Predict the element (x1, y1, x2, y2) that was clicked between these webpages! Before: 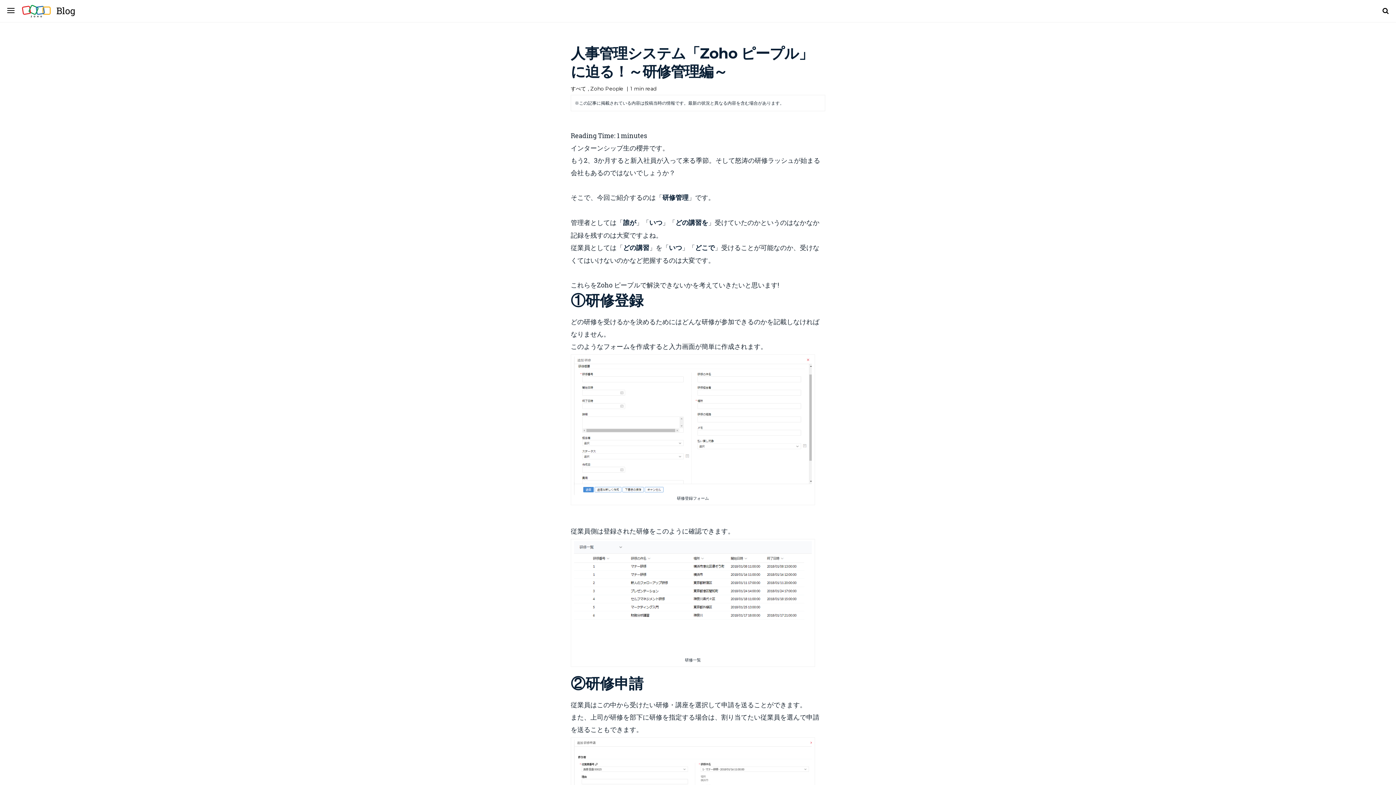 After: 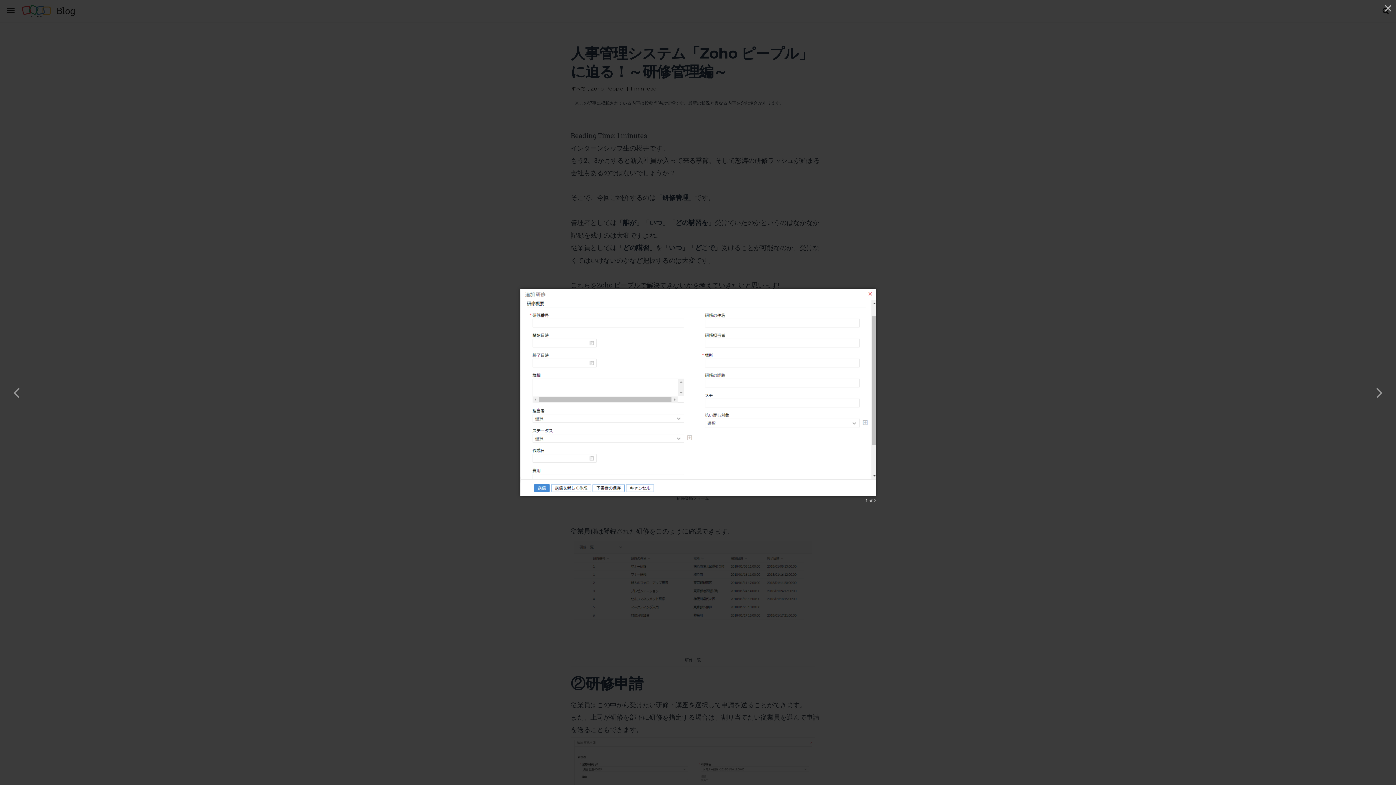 Action: bbox: (574, 420, 812, 429)